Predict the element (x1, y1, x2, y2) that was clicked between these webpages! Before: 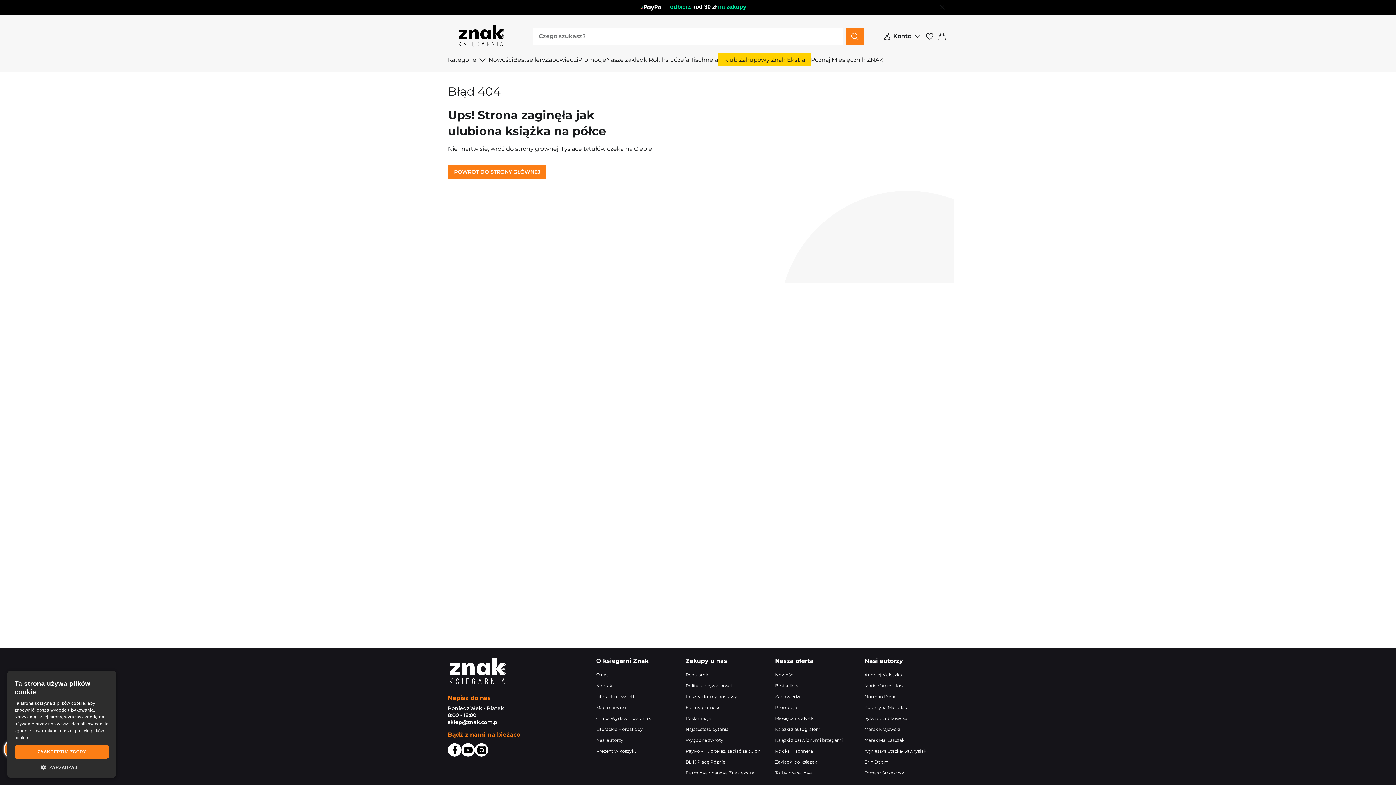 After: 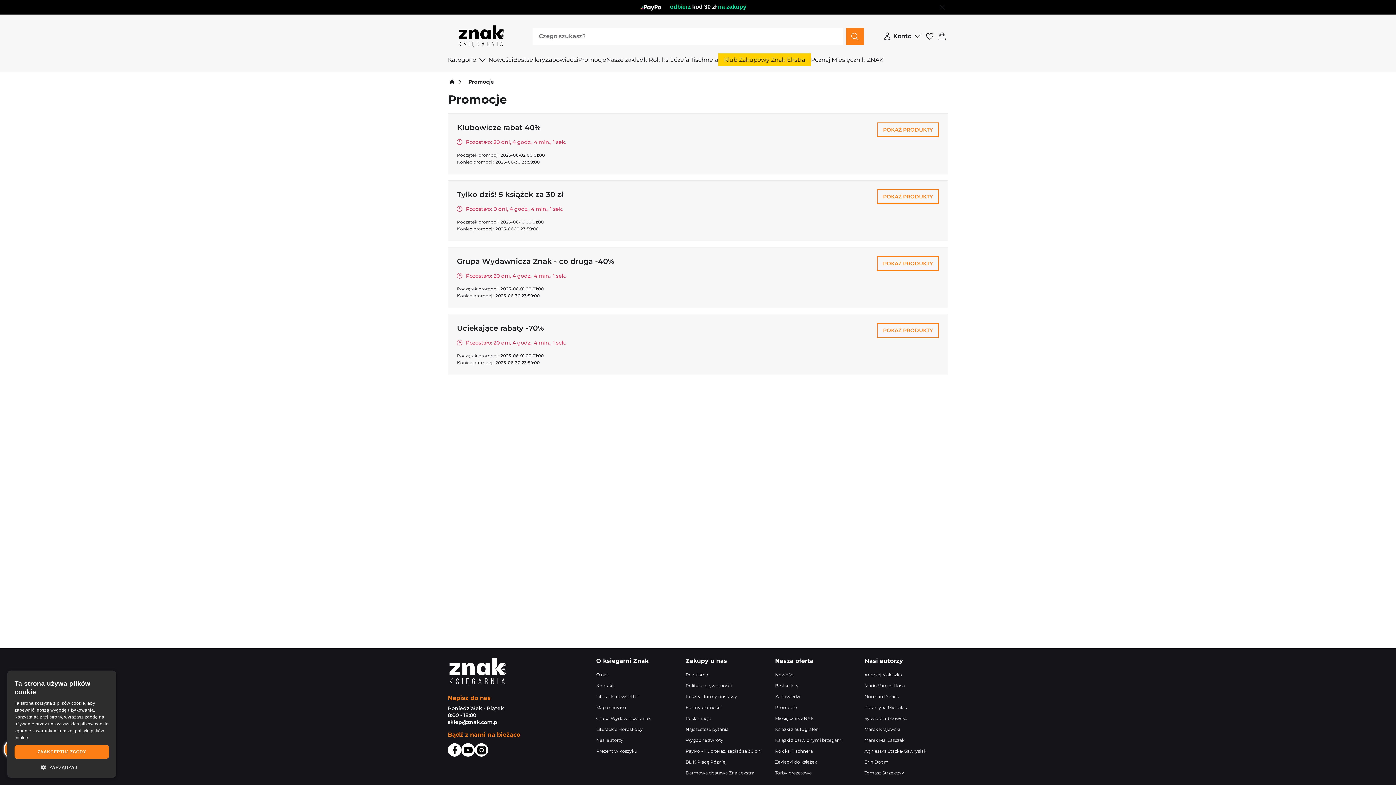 Action: label: Promocje bbox: (578, 56, 606, 63)